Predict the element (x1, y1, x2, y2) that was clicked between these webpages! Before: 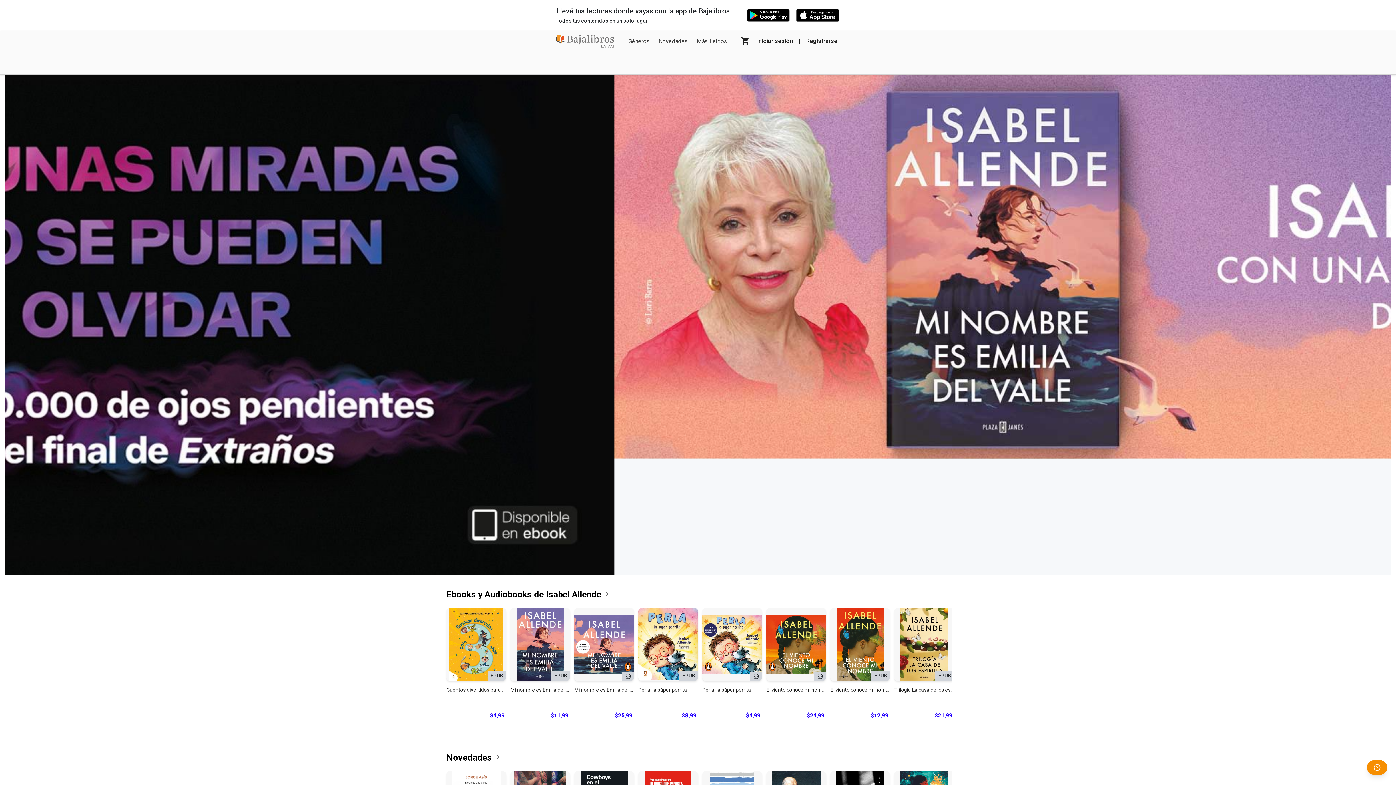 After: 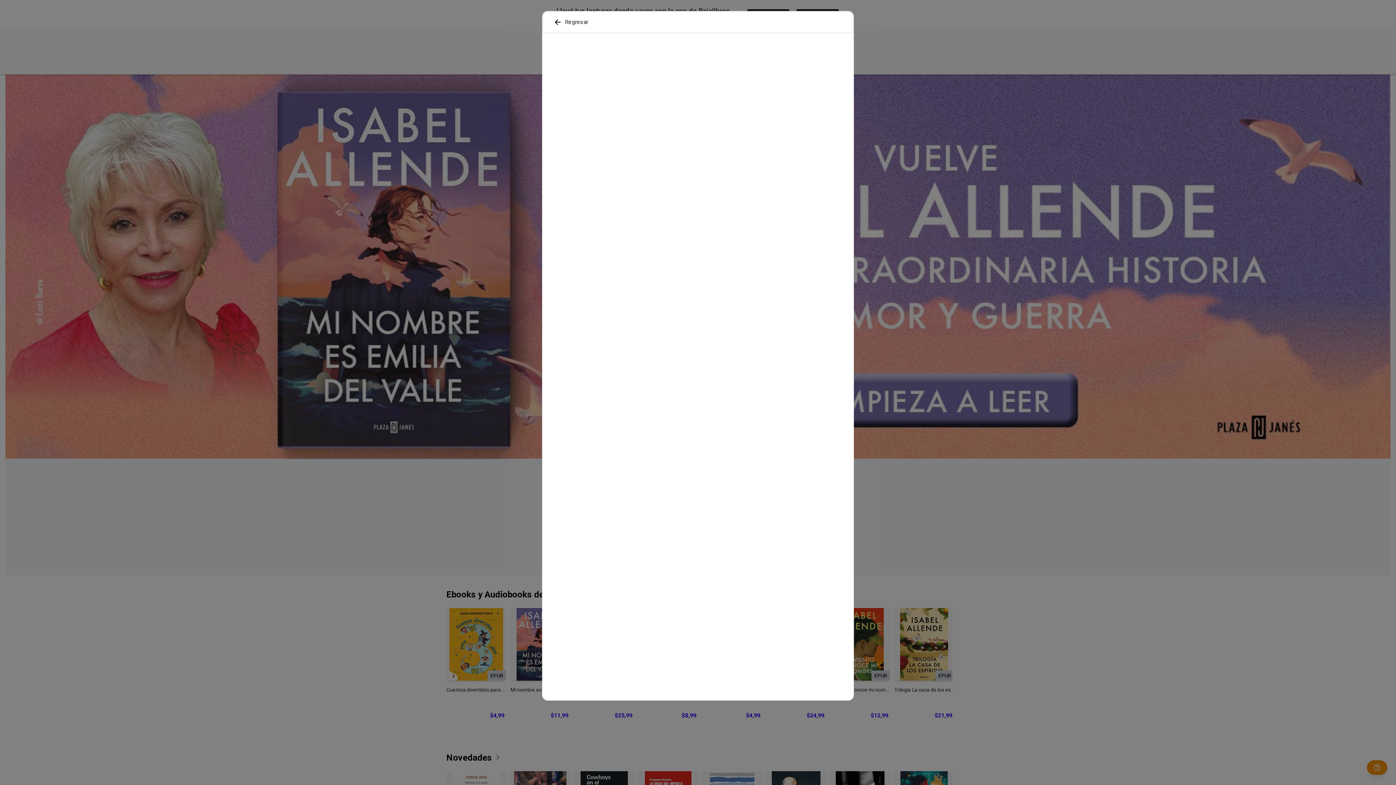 Action: bbox: (766, 608, 826, 724) label: Adquirir
El viento conoce mi nombre
$24,99